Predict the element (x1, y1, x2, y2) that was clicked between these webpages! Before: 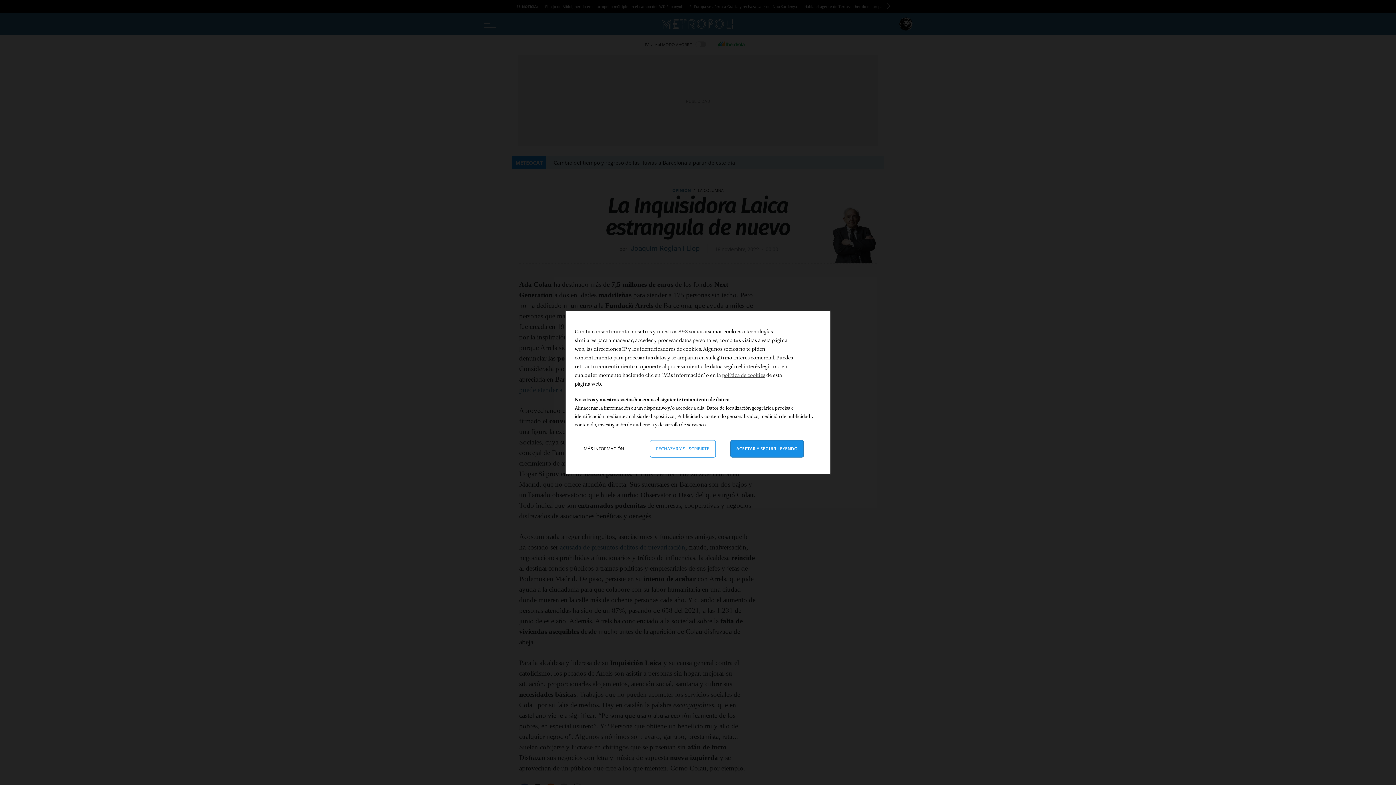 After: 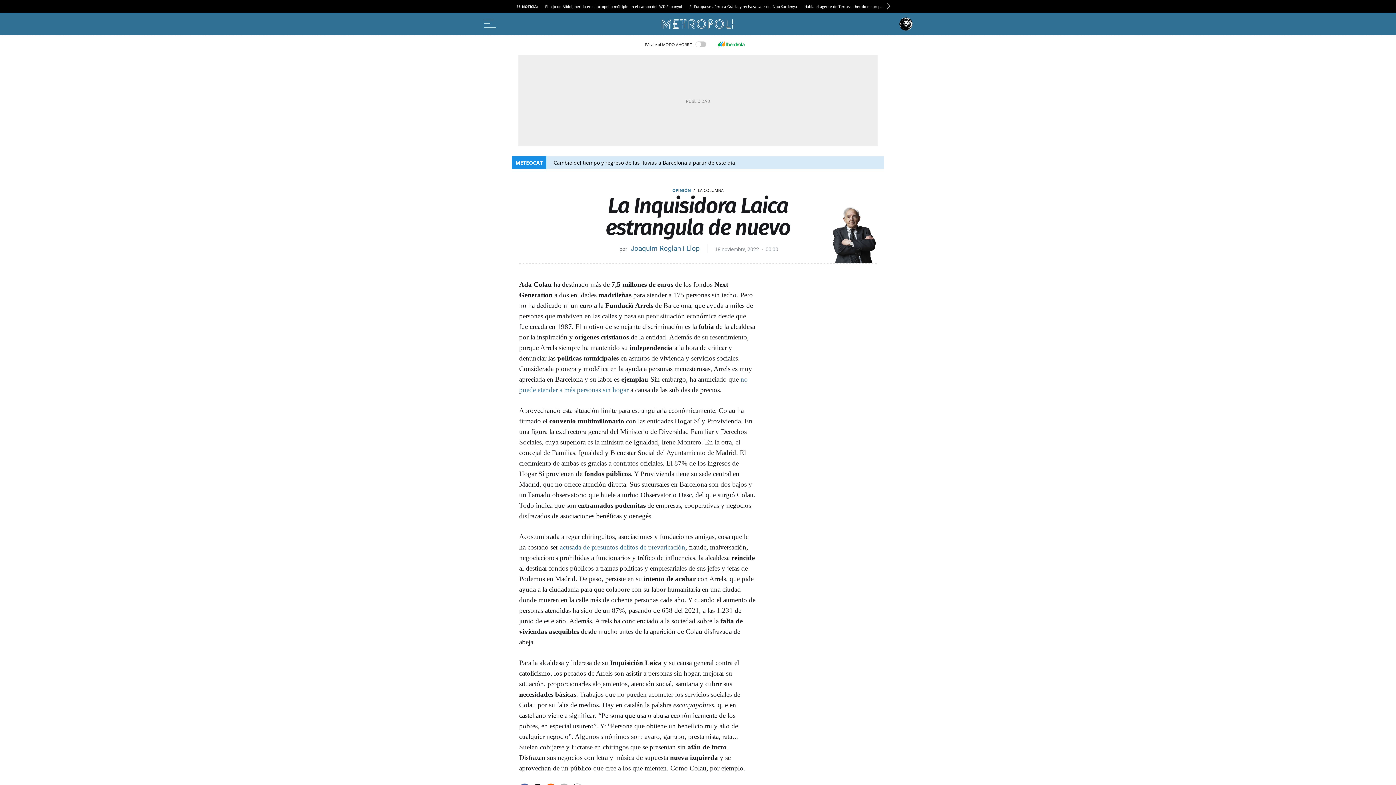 Action: bbox: (730, 440, 803, 457) label: Aceptar y cerrar: Aceptar nuestro procesamiento de datos y cerrar